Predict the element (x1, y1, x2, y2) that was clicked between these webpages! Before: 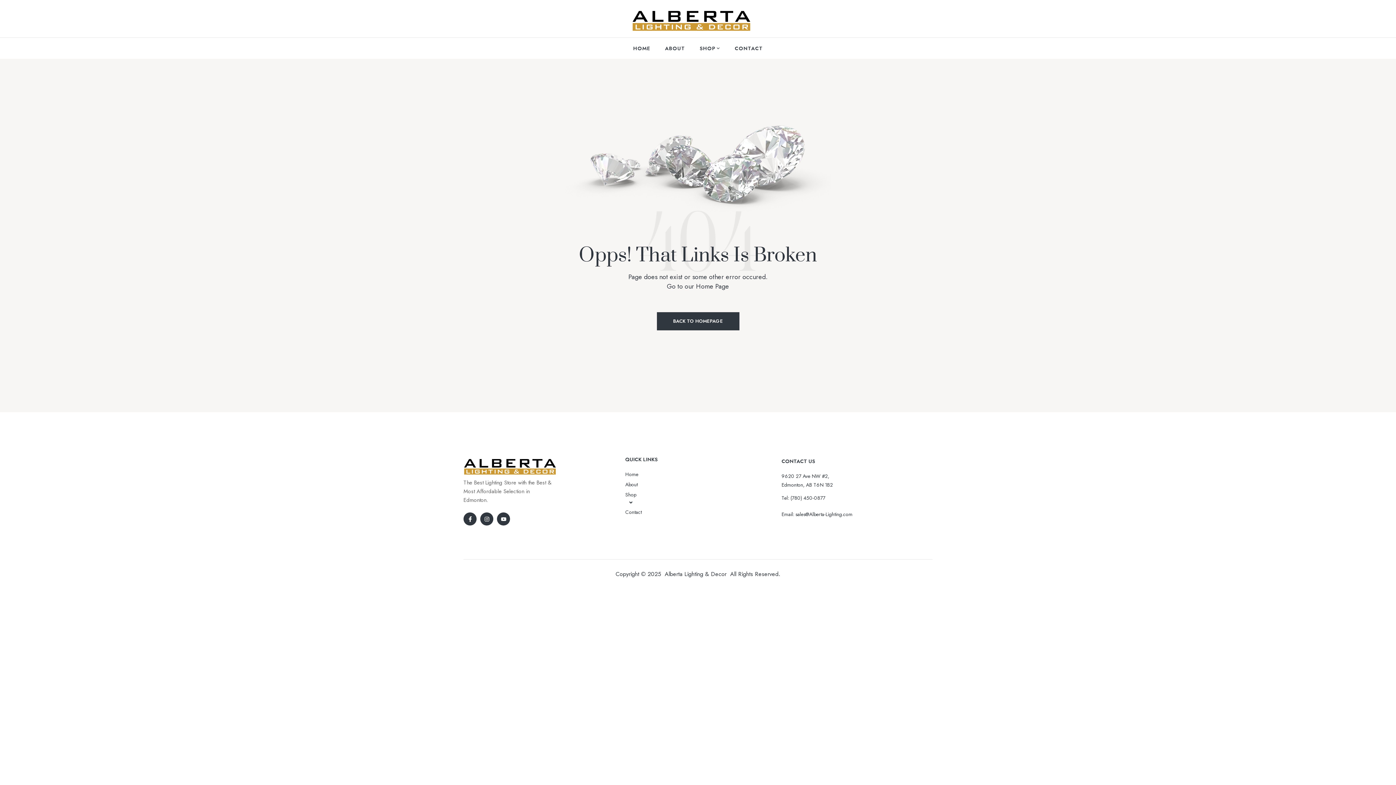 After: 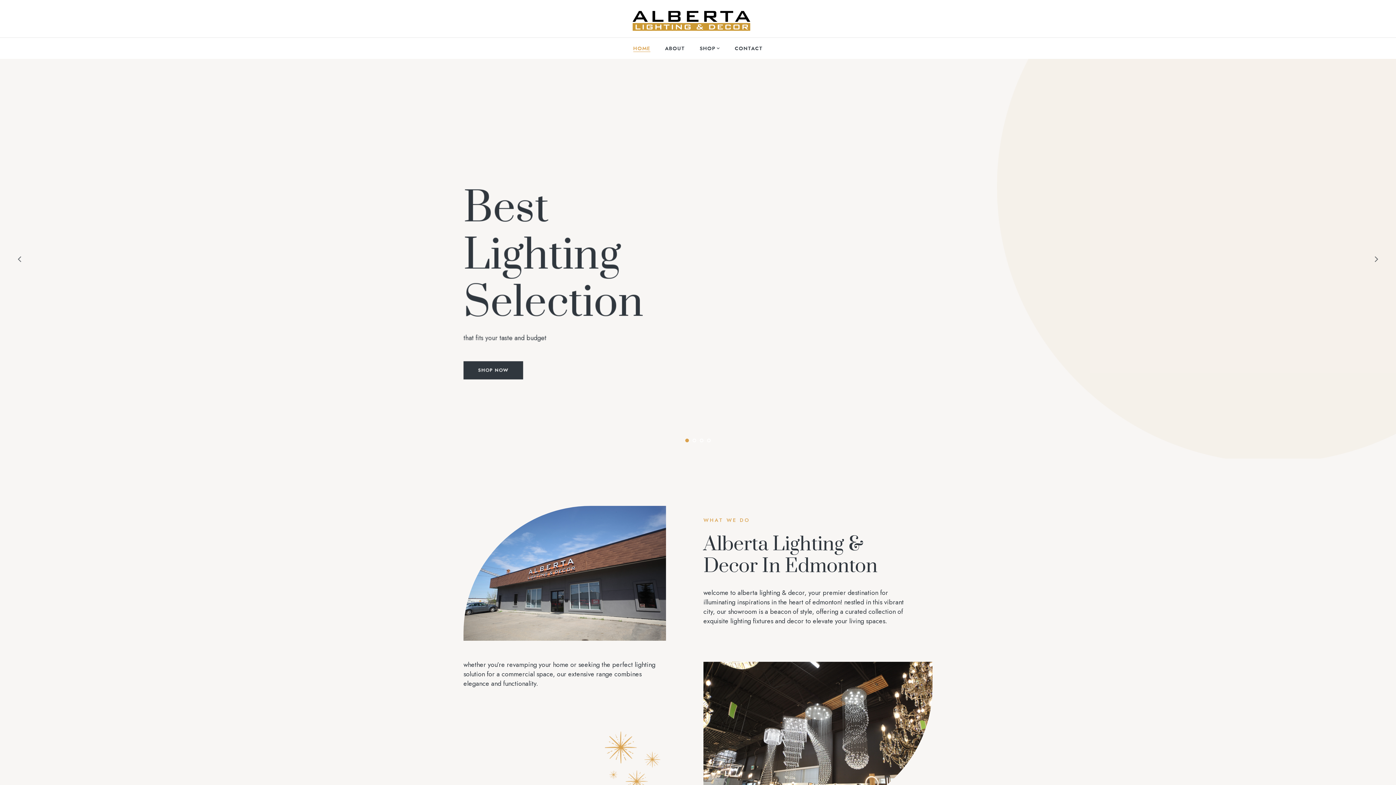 Action: bbox: (631, 10, 750, 30)